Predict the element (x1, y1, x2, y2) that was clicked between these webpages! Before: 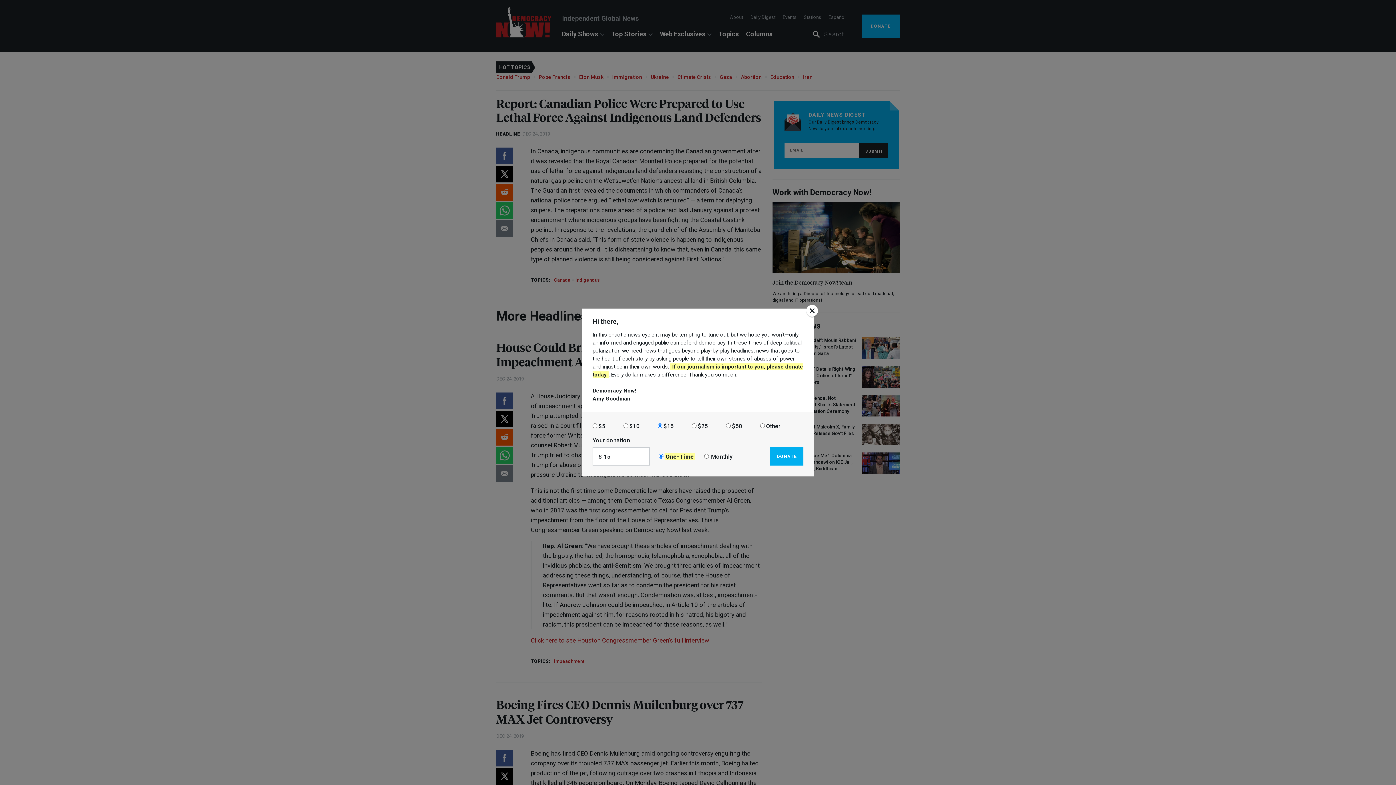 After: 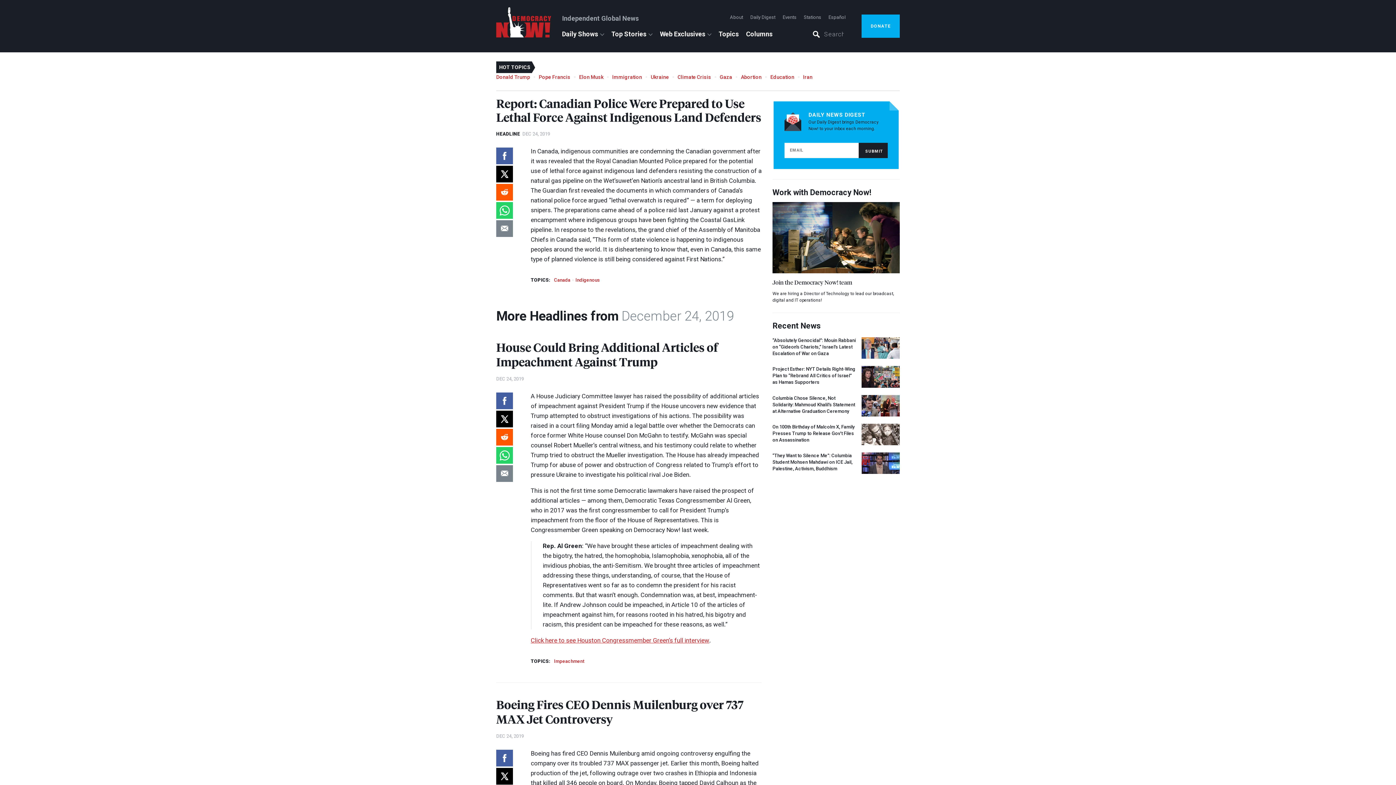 Action: bbox: (806, 305, 818, 317)